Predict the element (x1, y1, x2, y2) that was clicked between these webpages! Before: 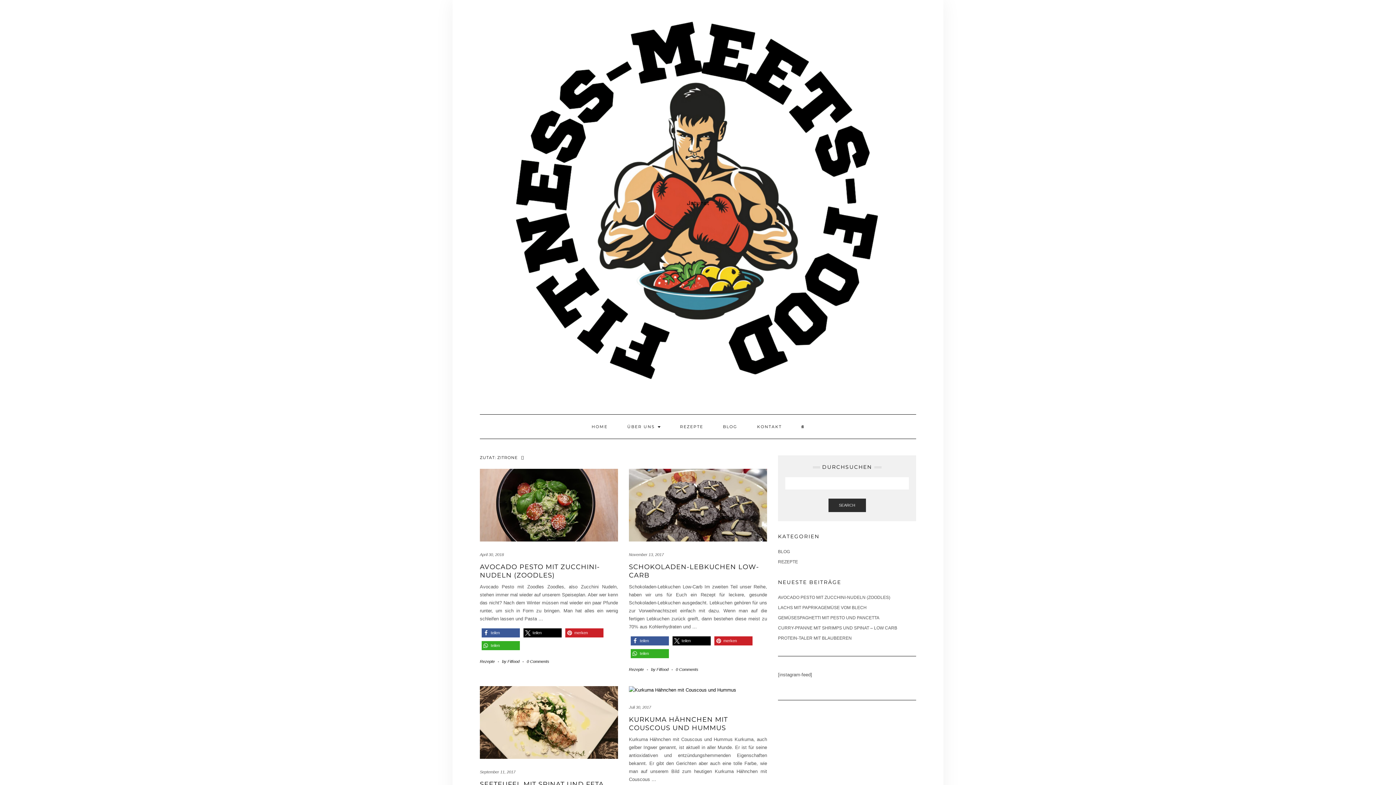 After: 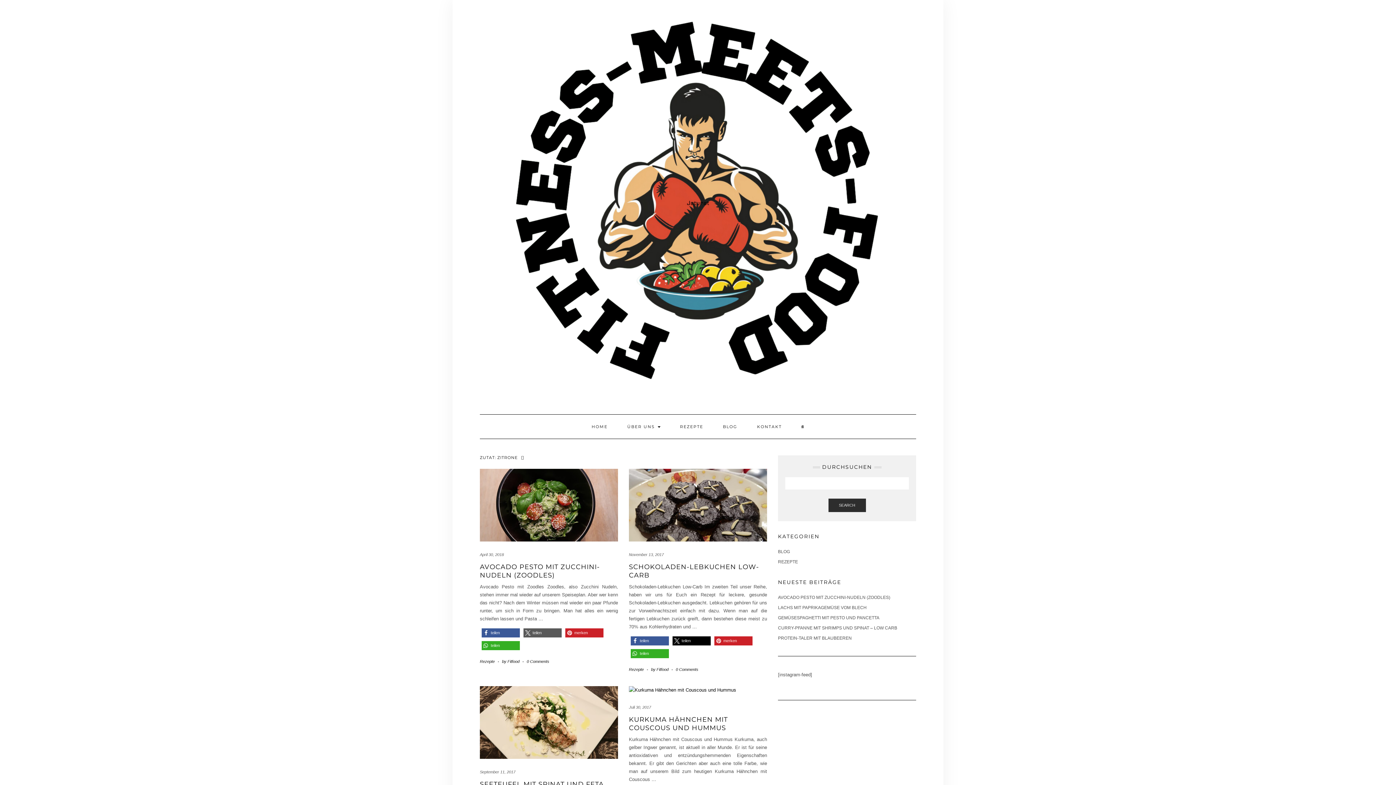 Action: label: Bei X teilen bbox: (523, 628, 561, 637)